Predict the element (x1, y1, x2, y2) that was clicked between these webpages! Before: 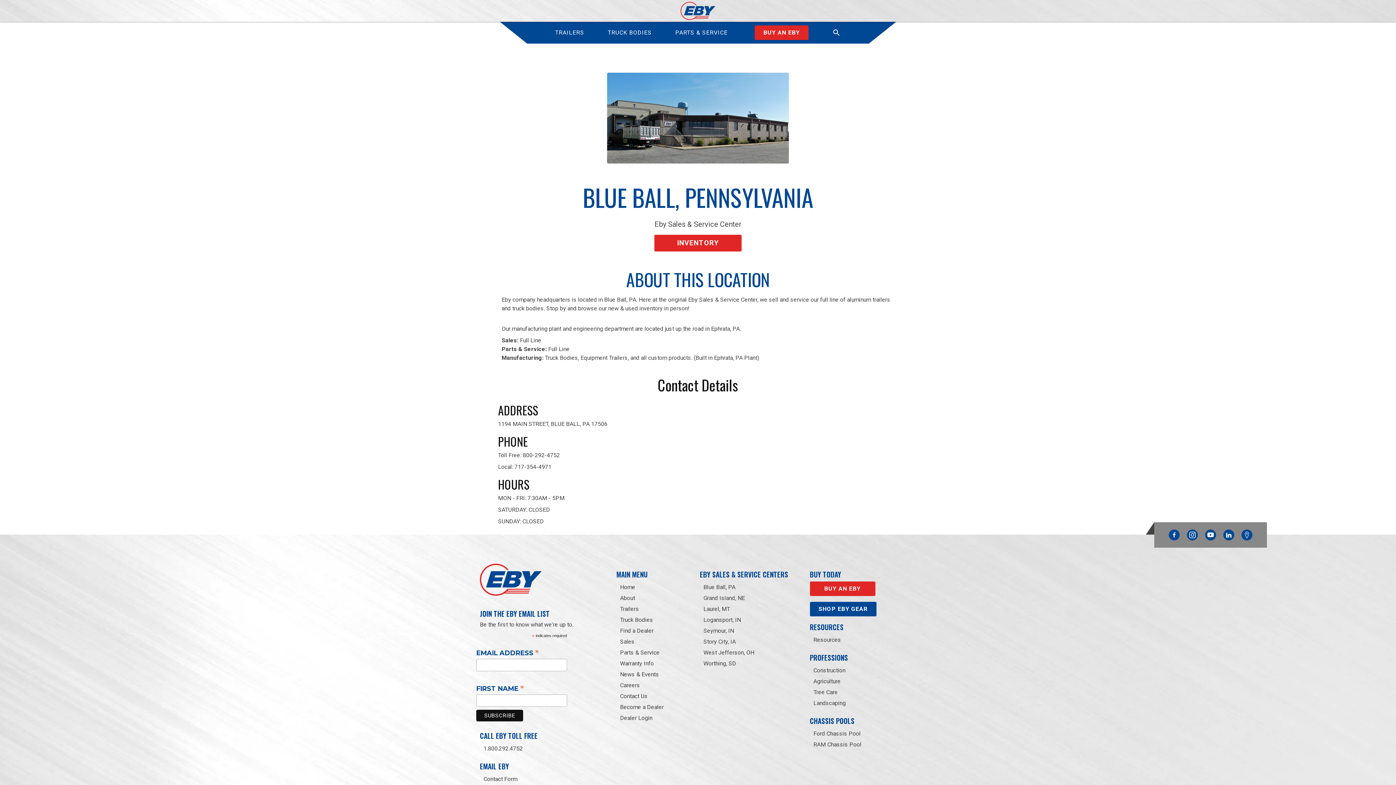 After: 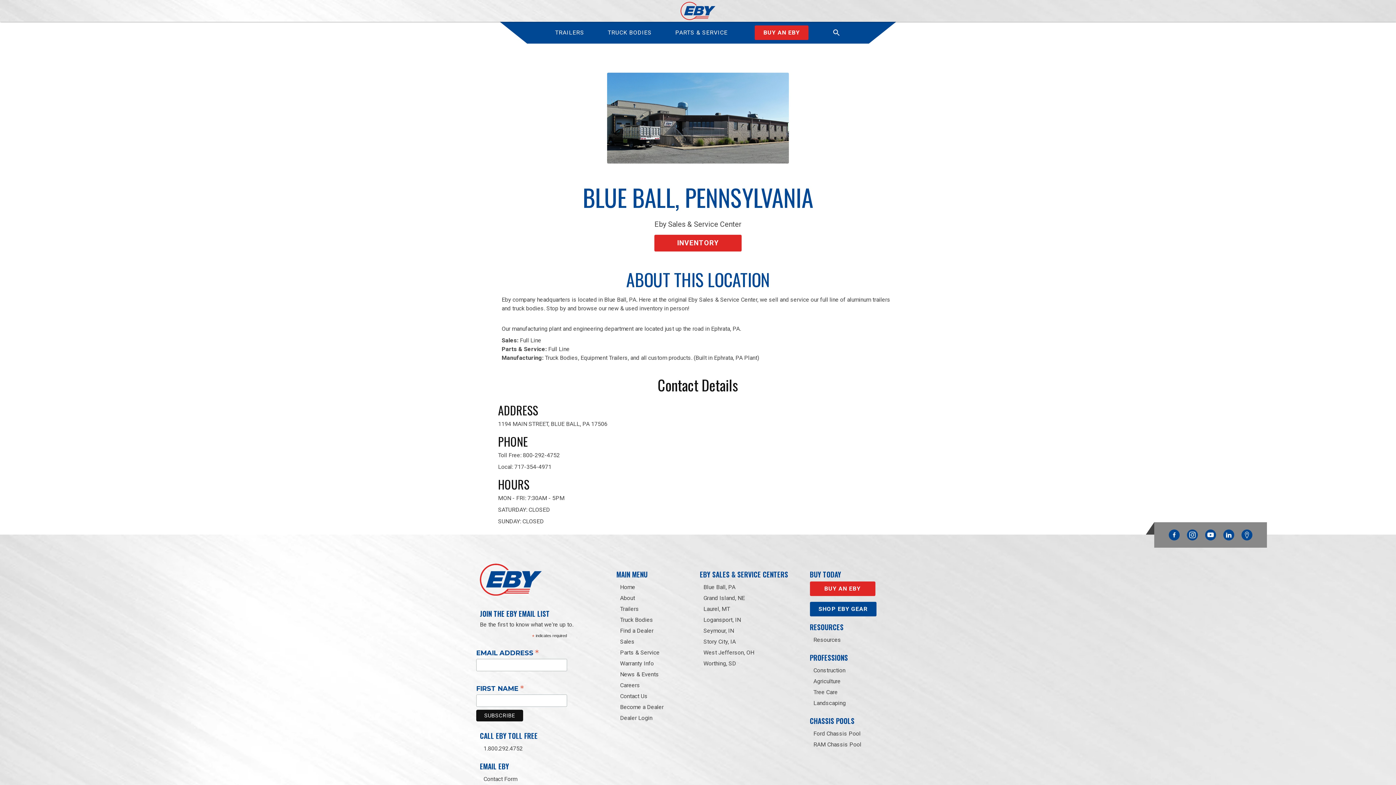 Action: label: Blue Ball, PA bbox: (703, 583, 788, 591)